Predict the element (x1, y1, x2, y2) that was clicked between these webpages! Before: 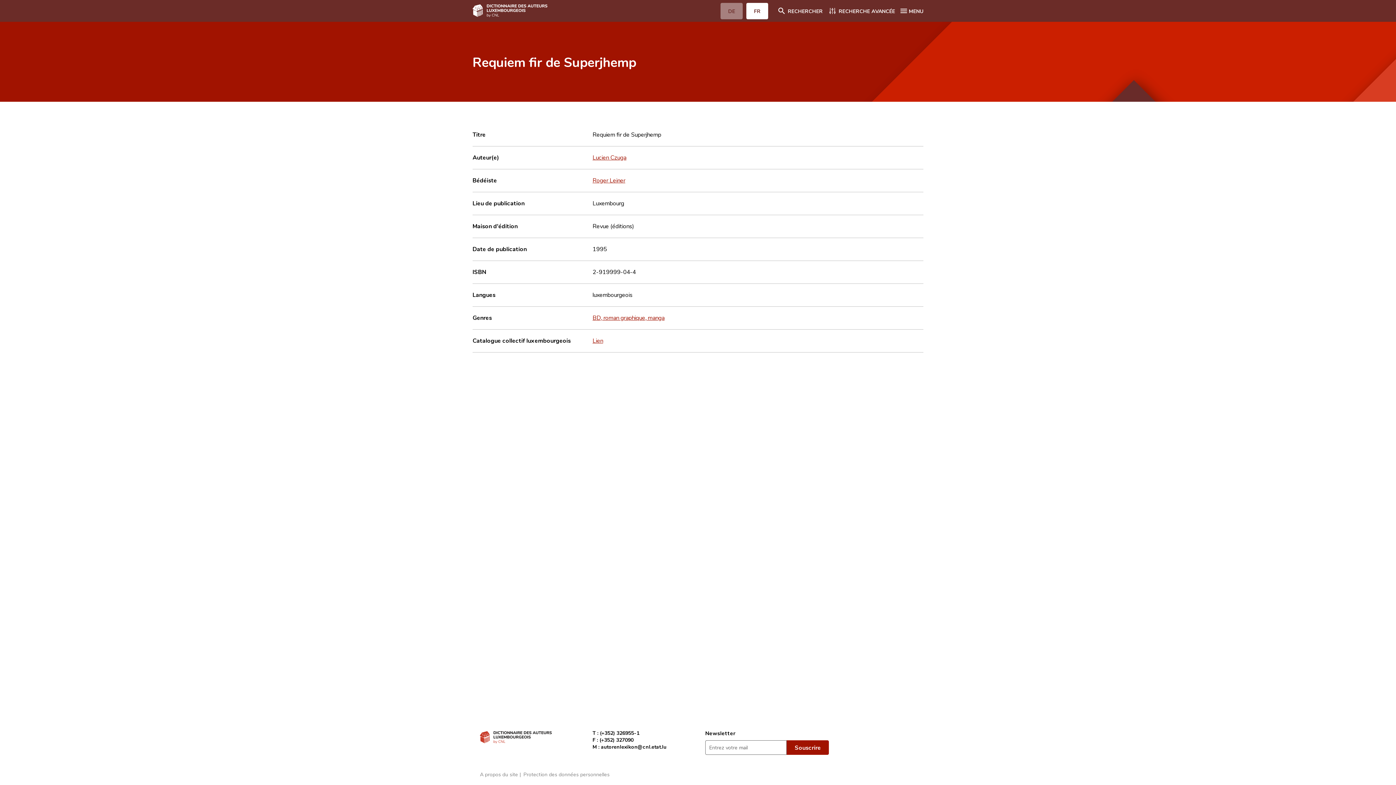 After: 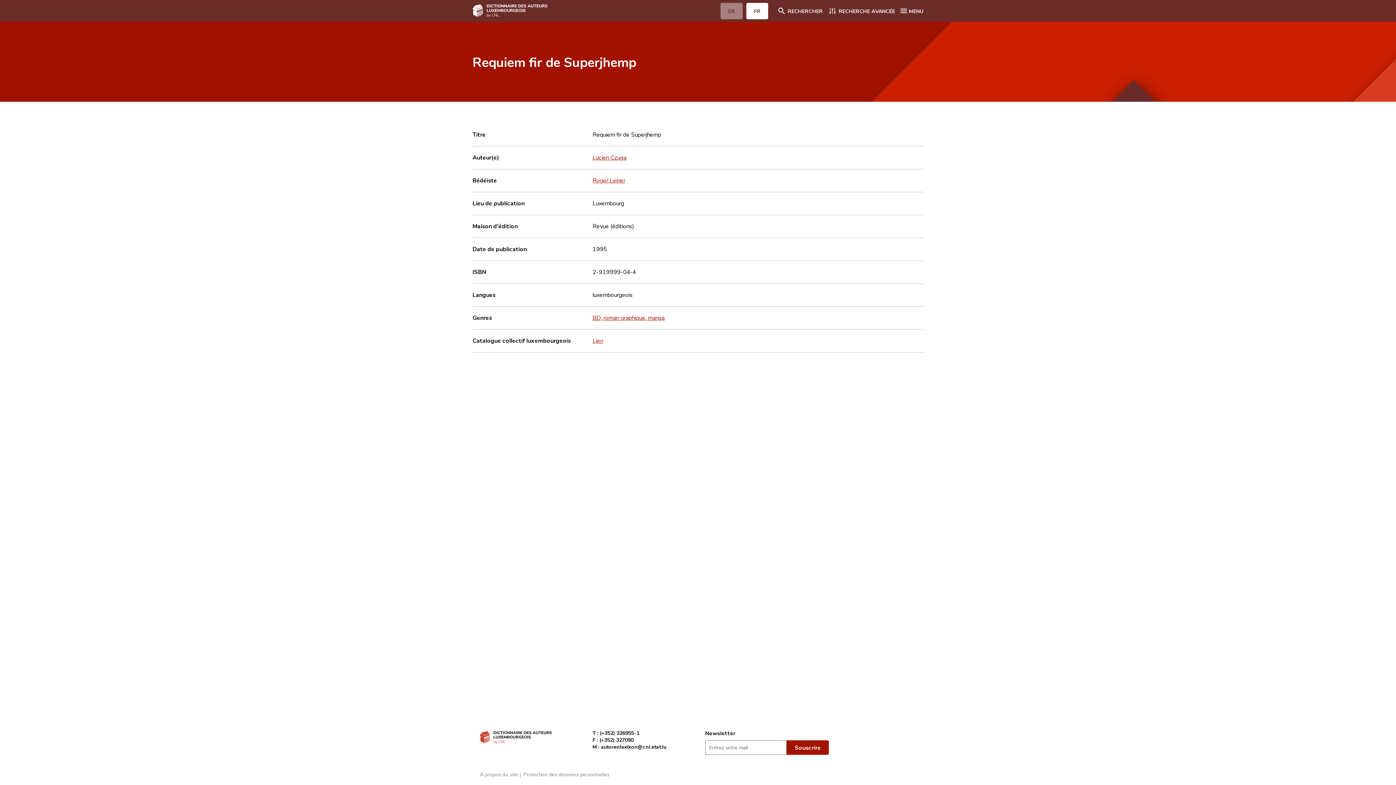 Action: bbox: (900, 8, 923, 13) label: MENU